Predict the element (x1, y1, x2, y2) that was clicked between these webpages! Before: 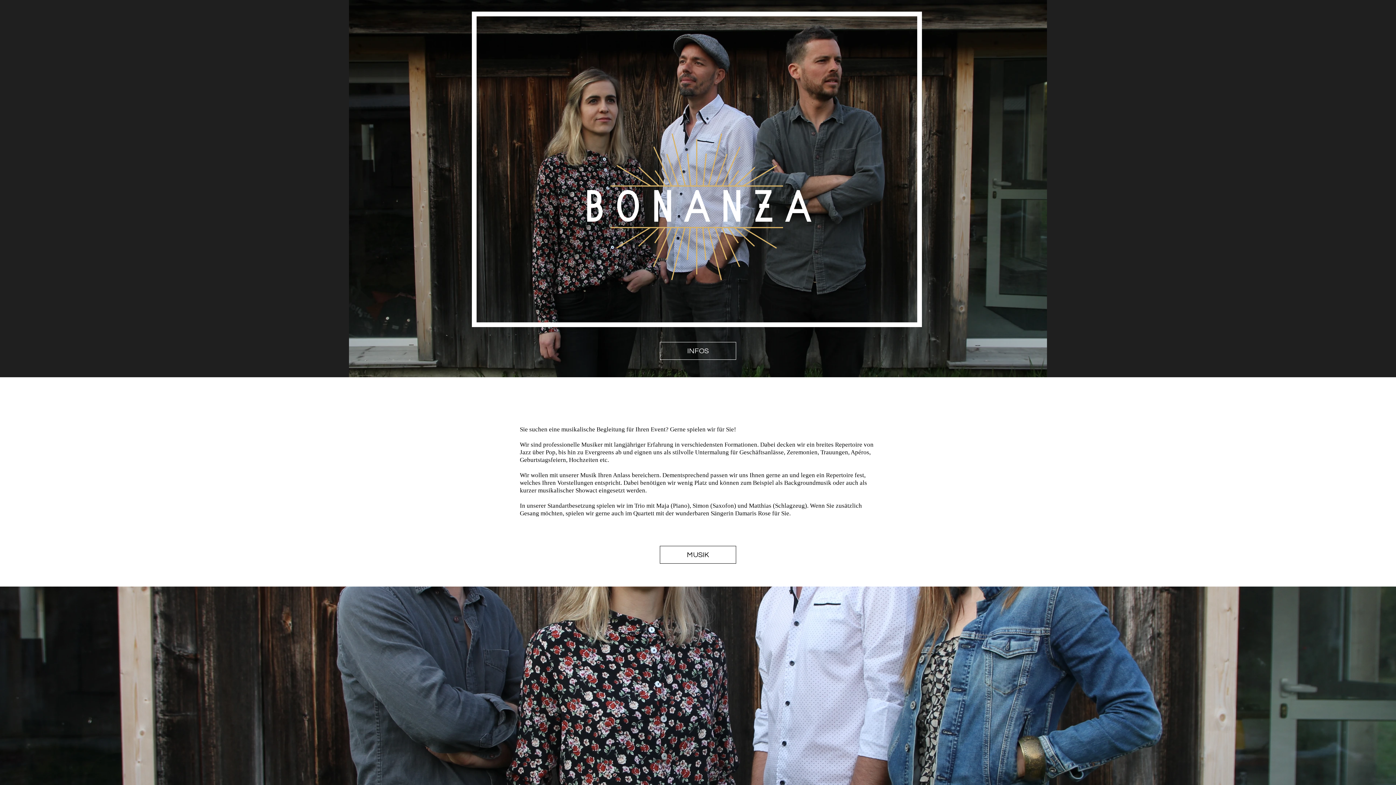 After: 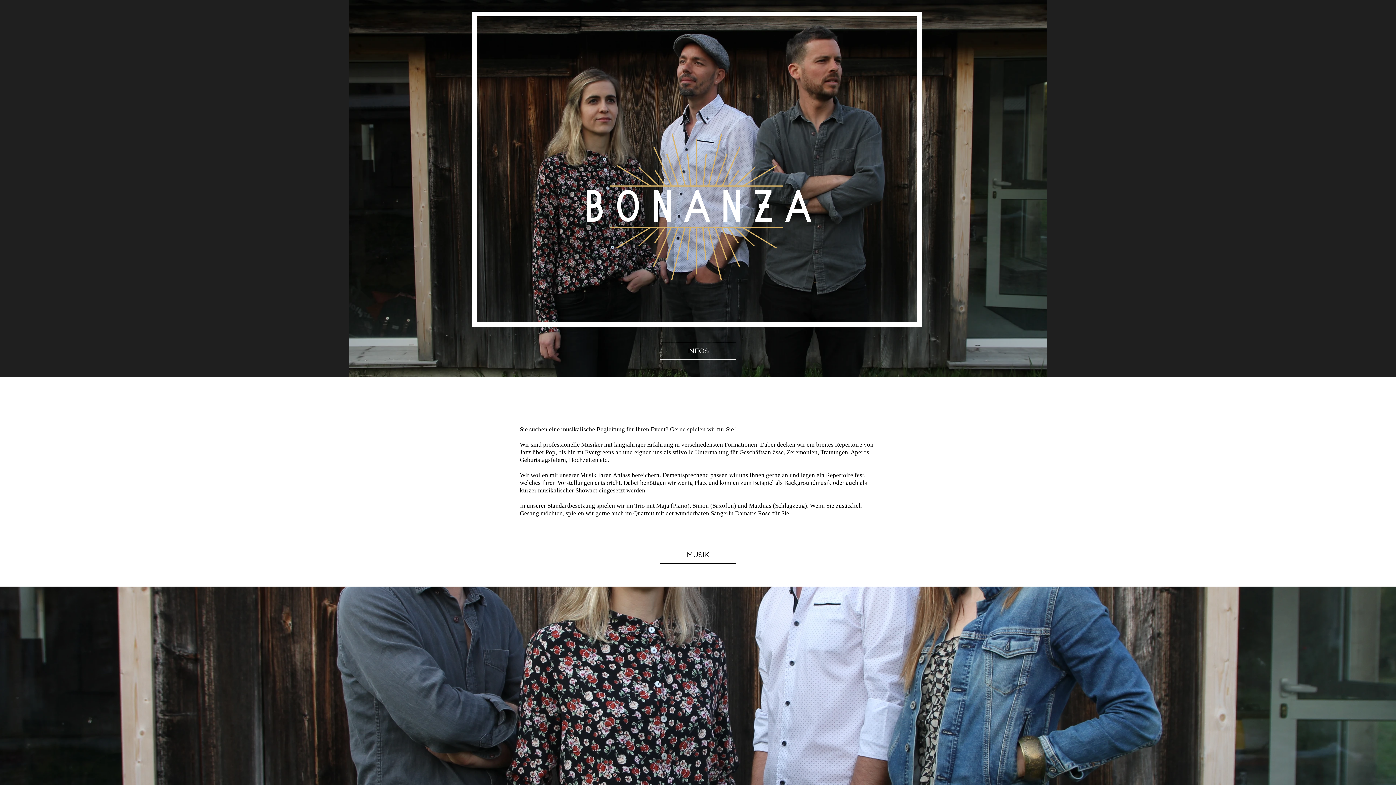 Action: label: MUSIK bbox: (660, 546, 736, 564)